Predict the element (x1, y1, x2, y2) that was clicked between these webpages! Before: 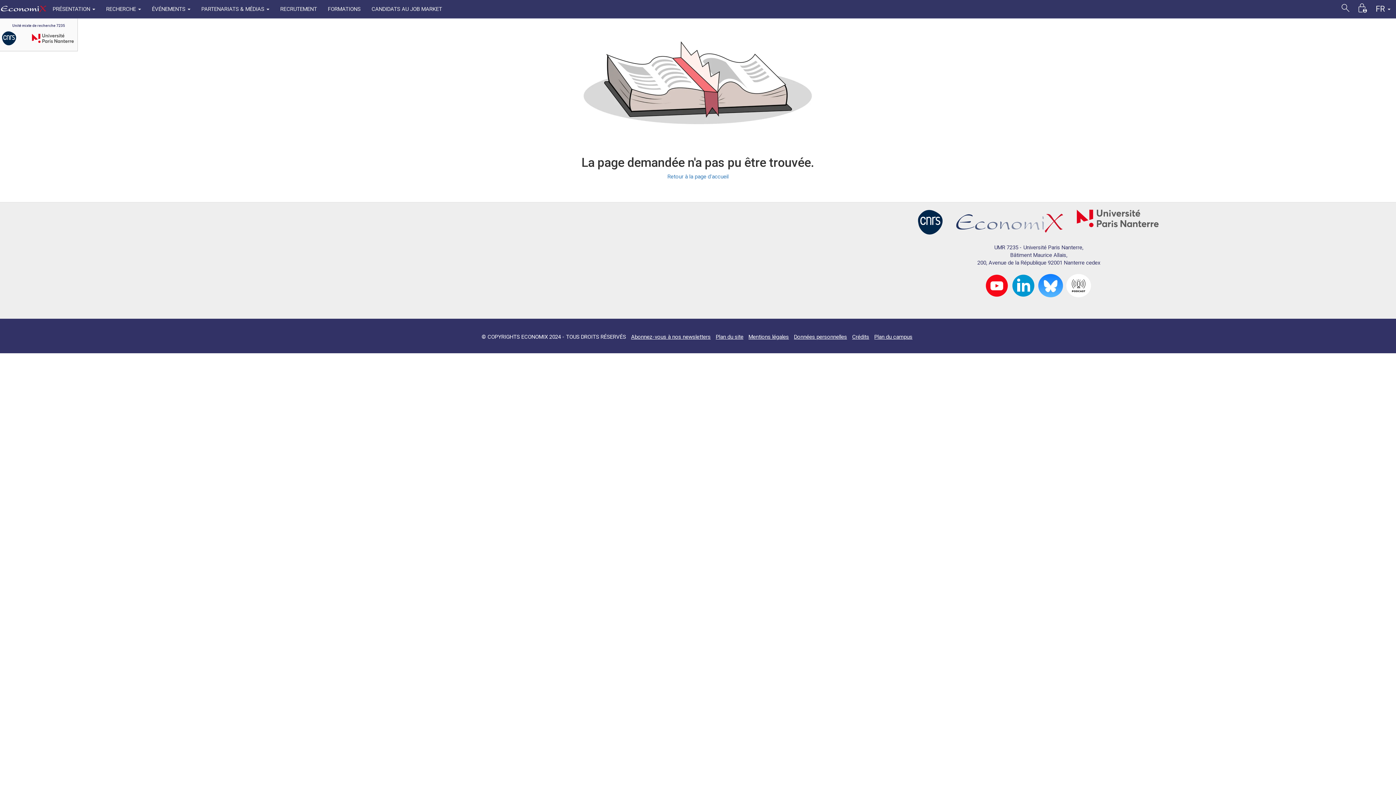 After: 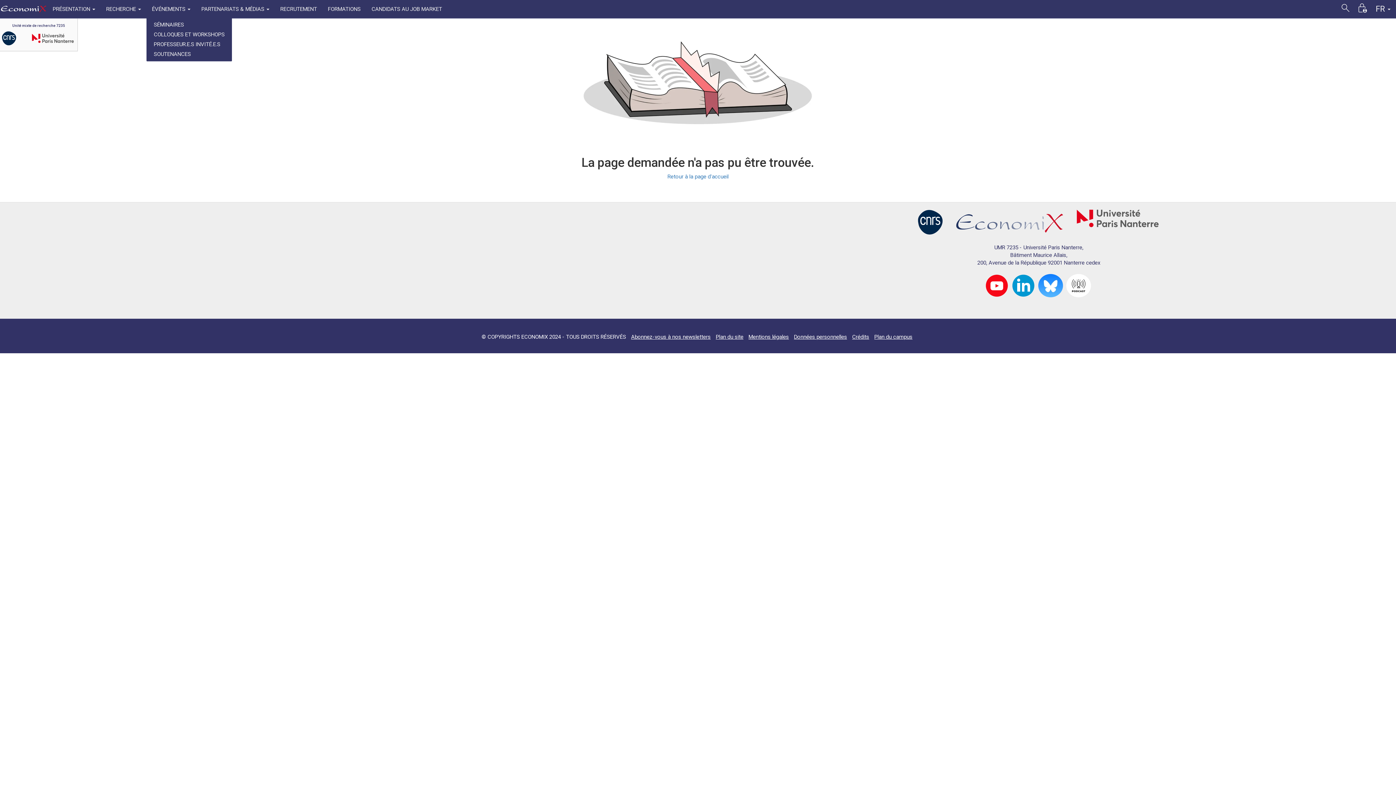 Action: label: ÉVÉNEMENTS  bbox: (146, 0, 196, 18)